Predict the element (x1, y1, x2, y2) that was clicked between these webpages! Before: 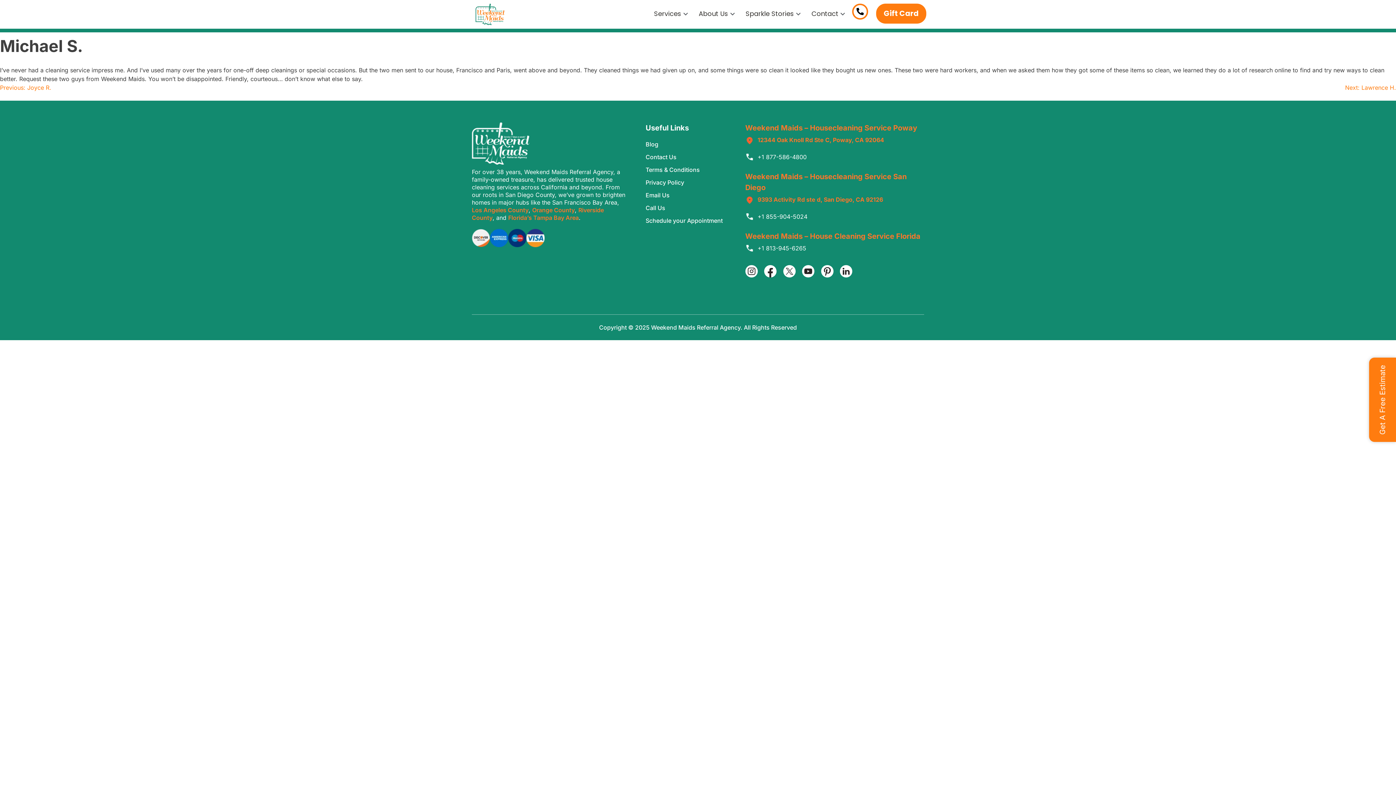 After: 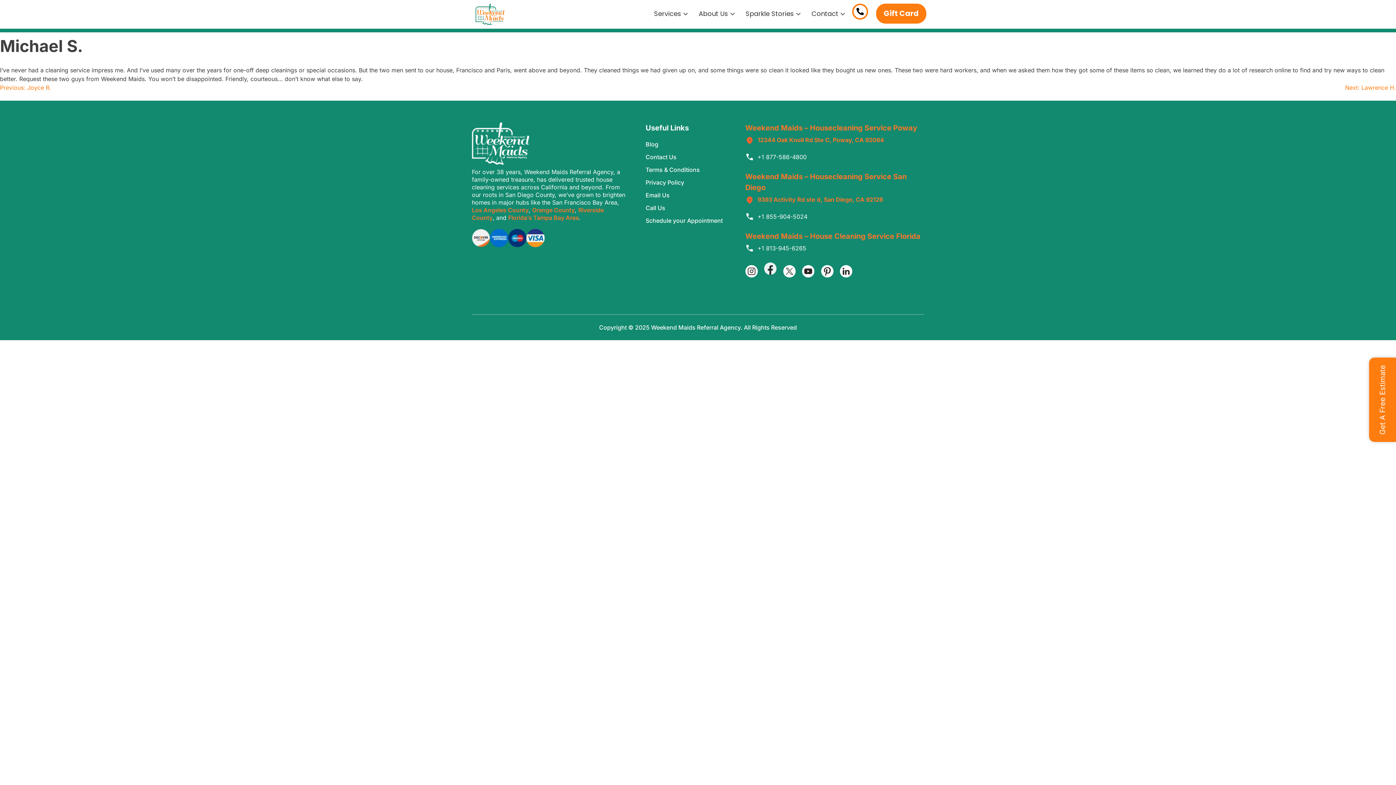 Action: bbox: (764, 265, 777, 277)